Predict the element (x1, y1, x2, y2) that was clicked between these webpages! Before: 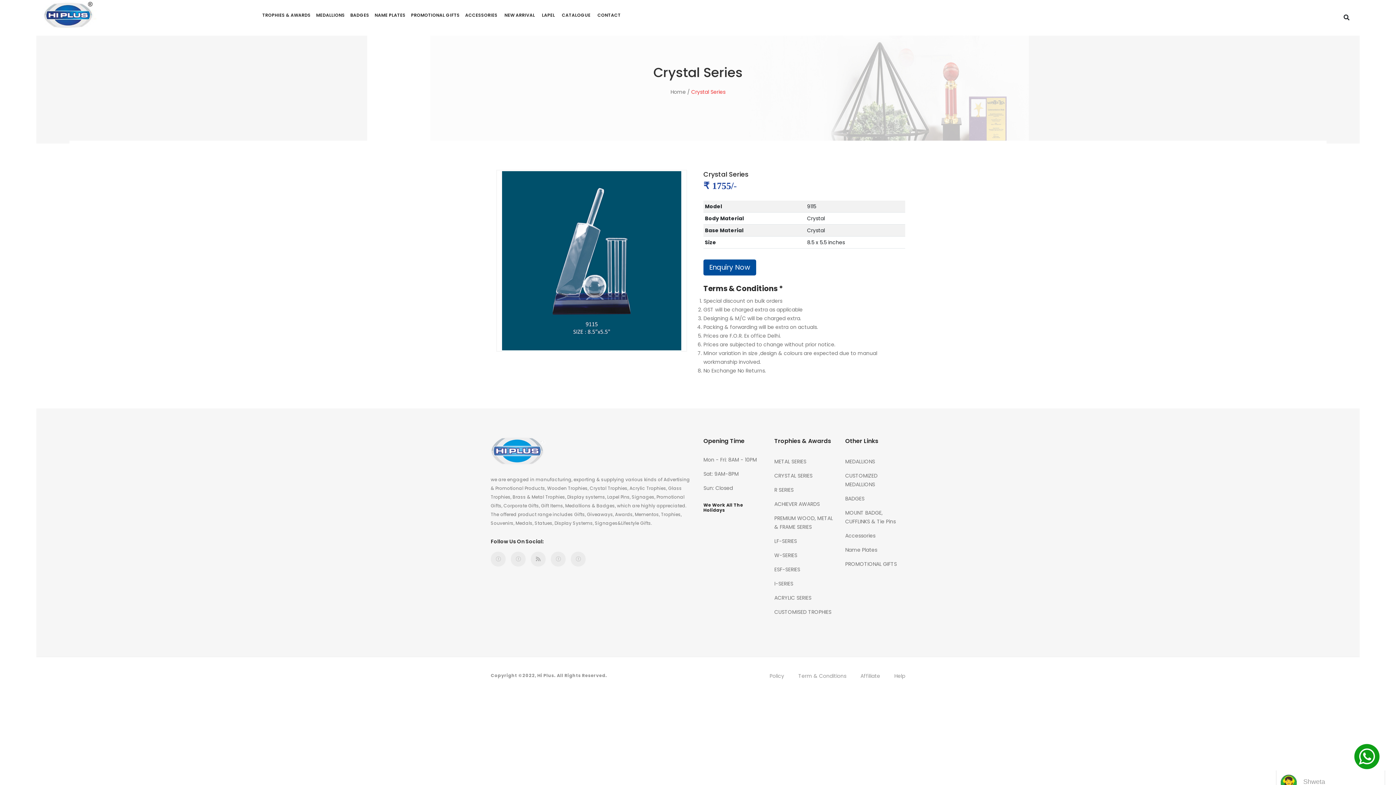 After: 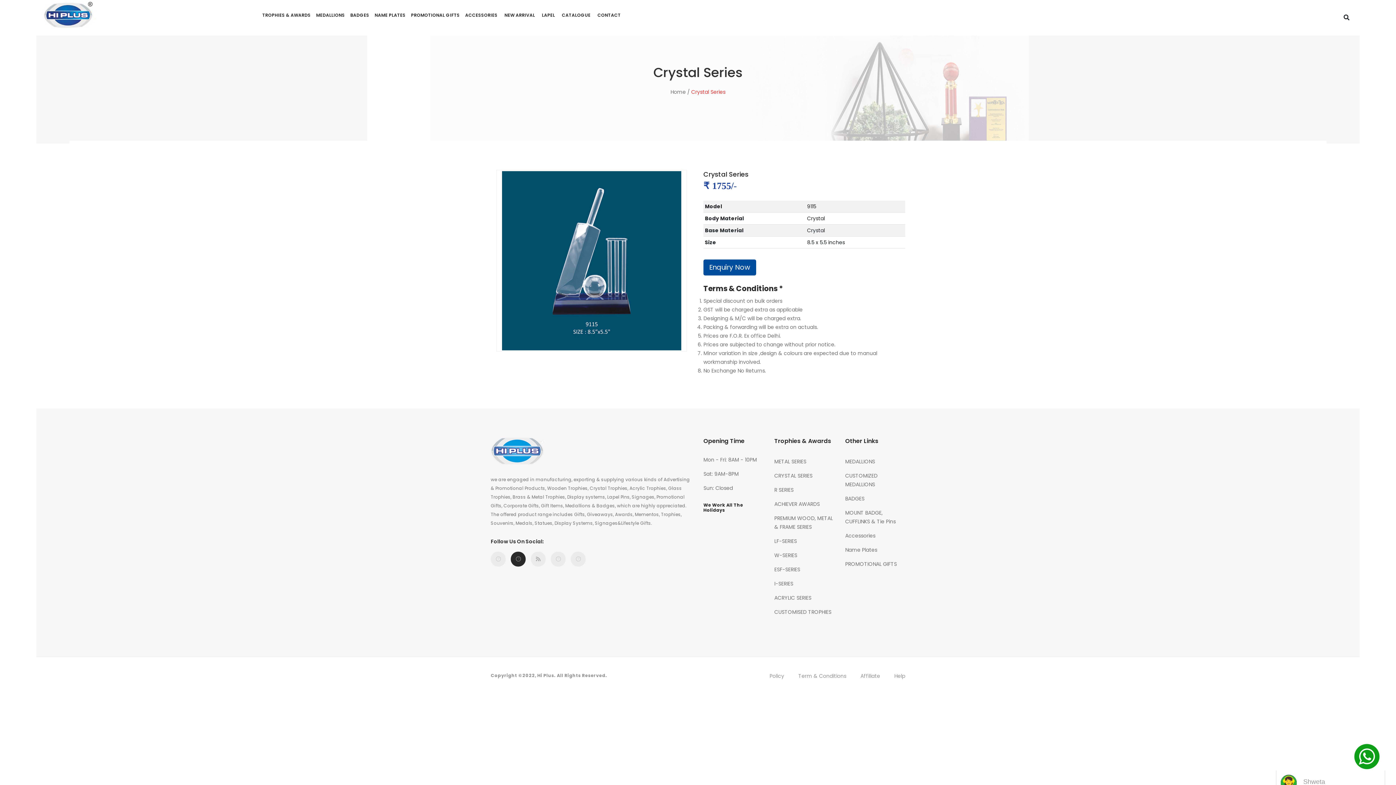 Action: bbox: (510, 552, 525, 566)